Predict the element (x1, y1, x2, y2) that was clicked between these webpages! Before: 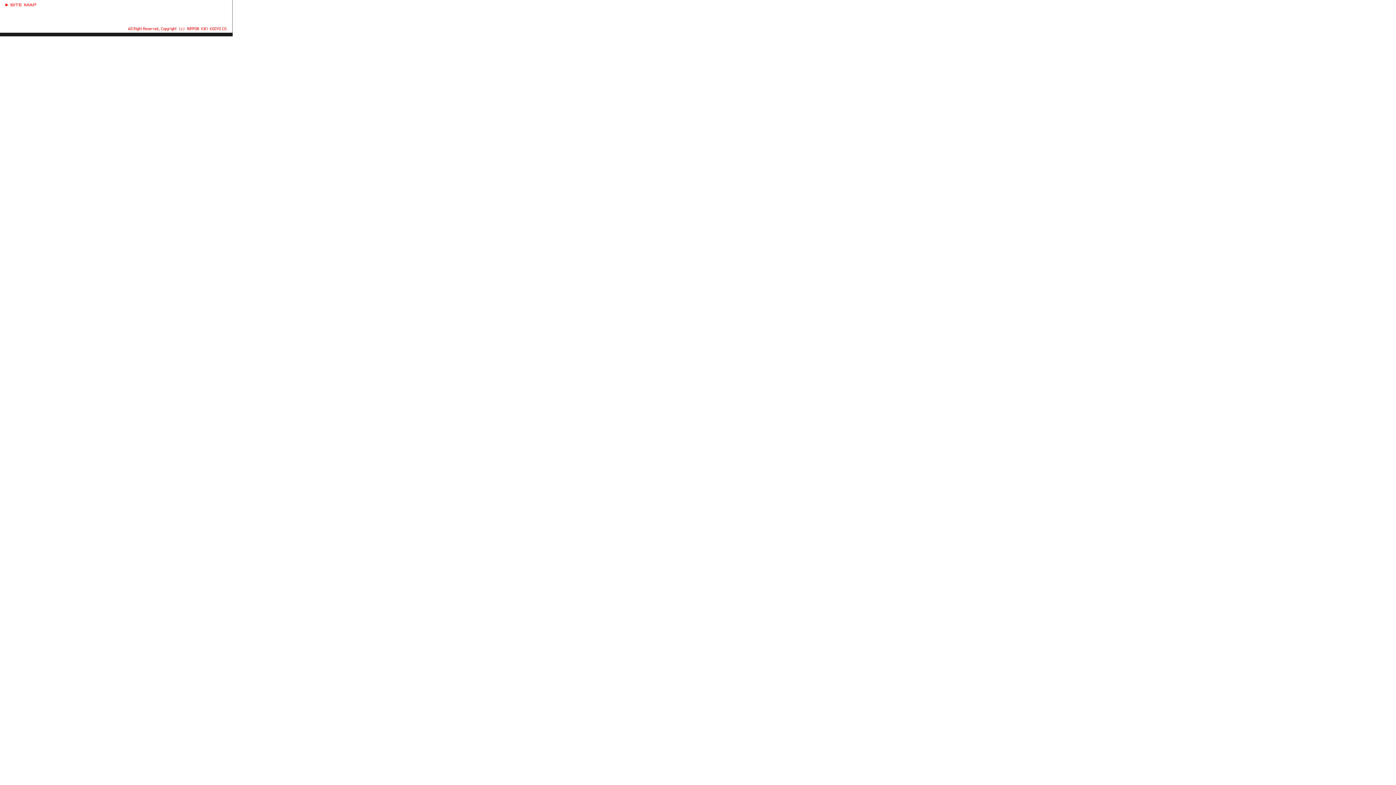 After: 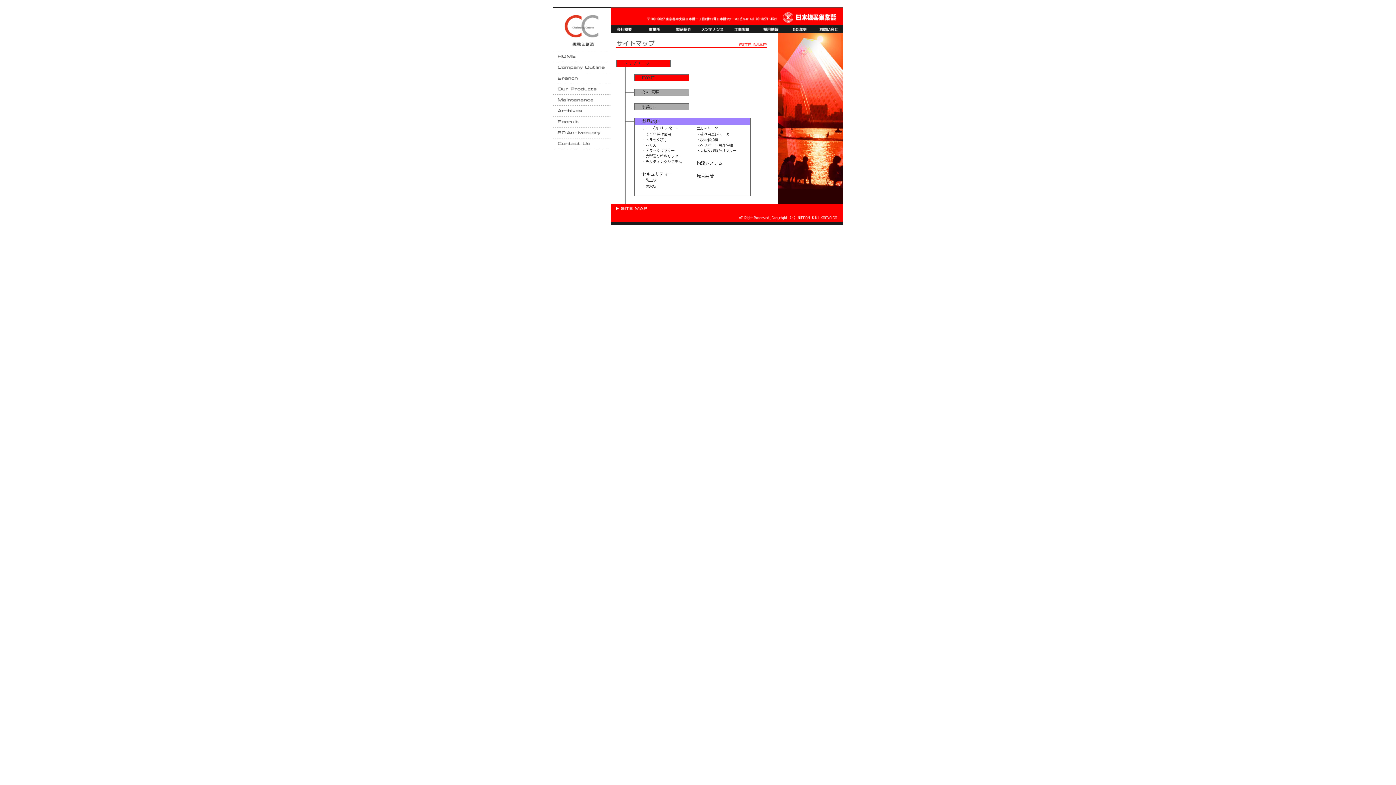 Action: bbox: (5, 1, 38, 7)